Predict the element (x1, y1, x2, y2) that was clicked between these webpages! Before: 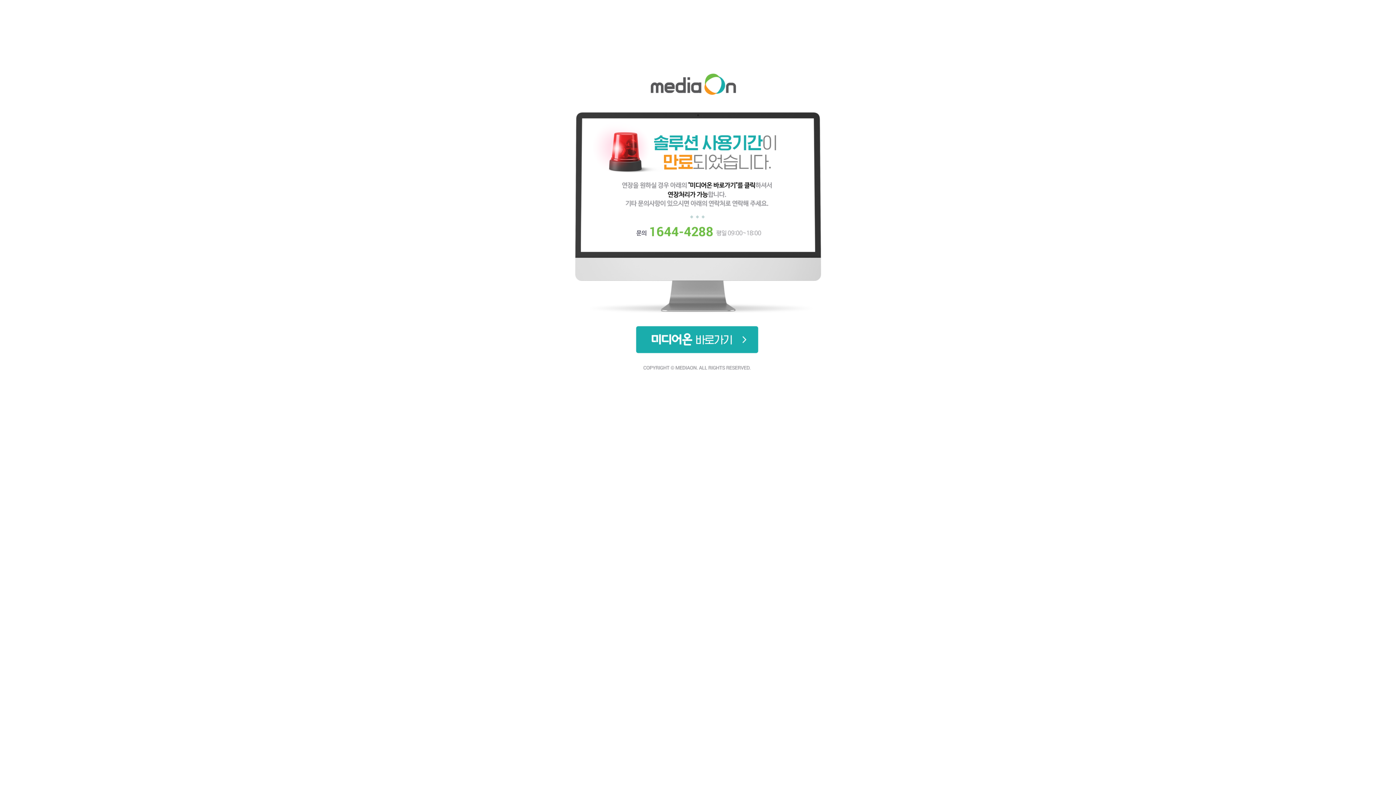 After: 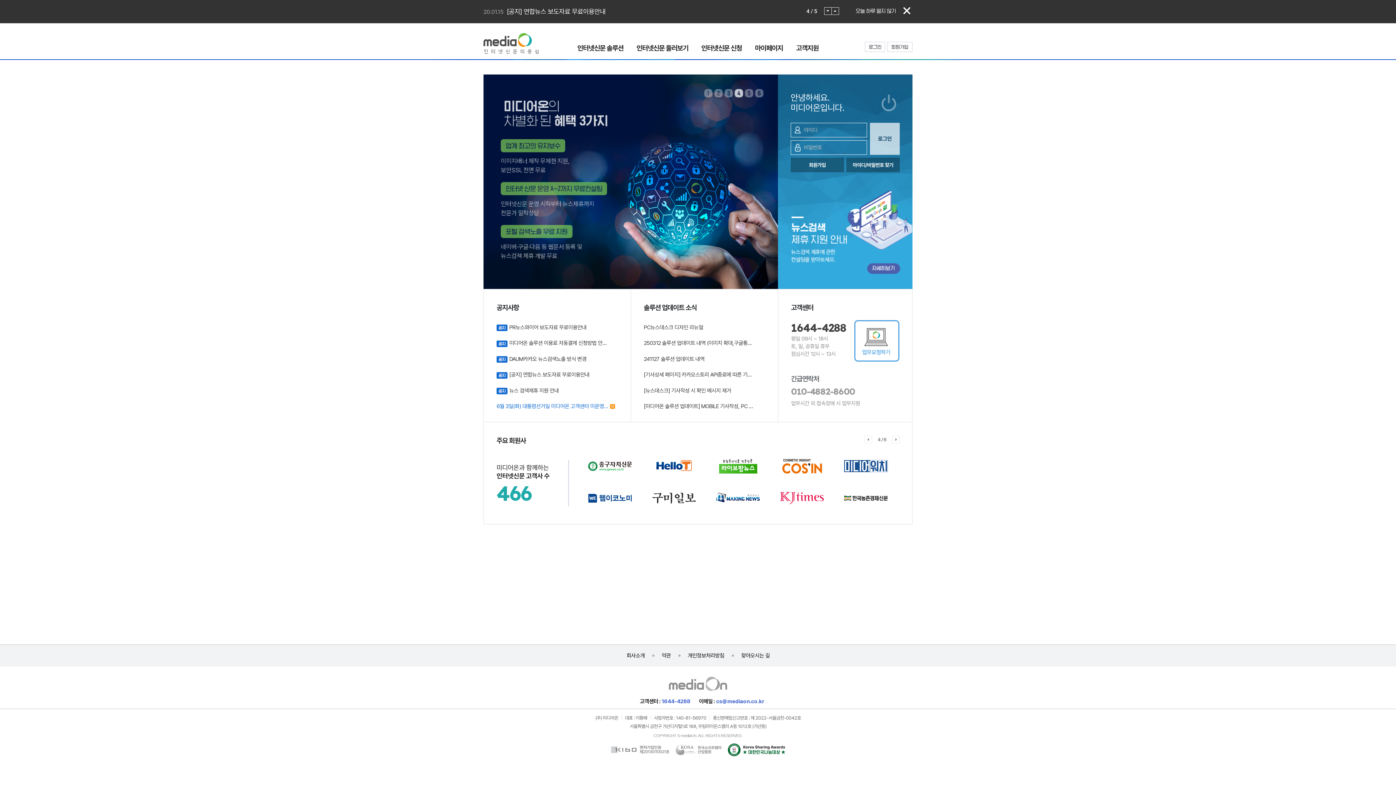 Action: bbox: (570, 69, 825, 390)